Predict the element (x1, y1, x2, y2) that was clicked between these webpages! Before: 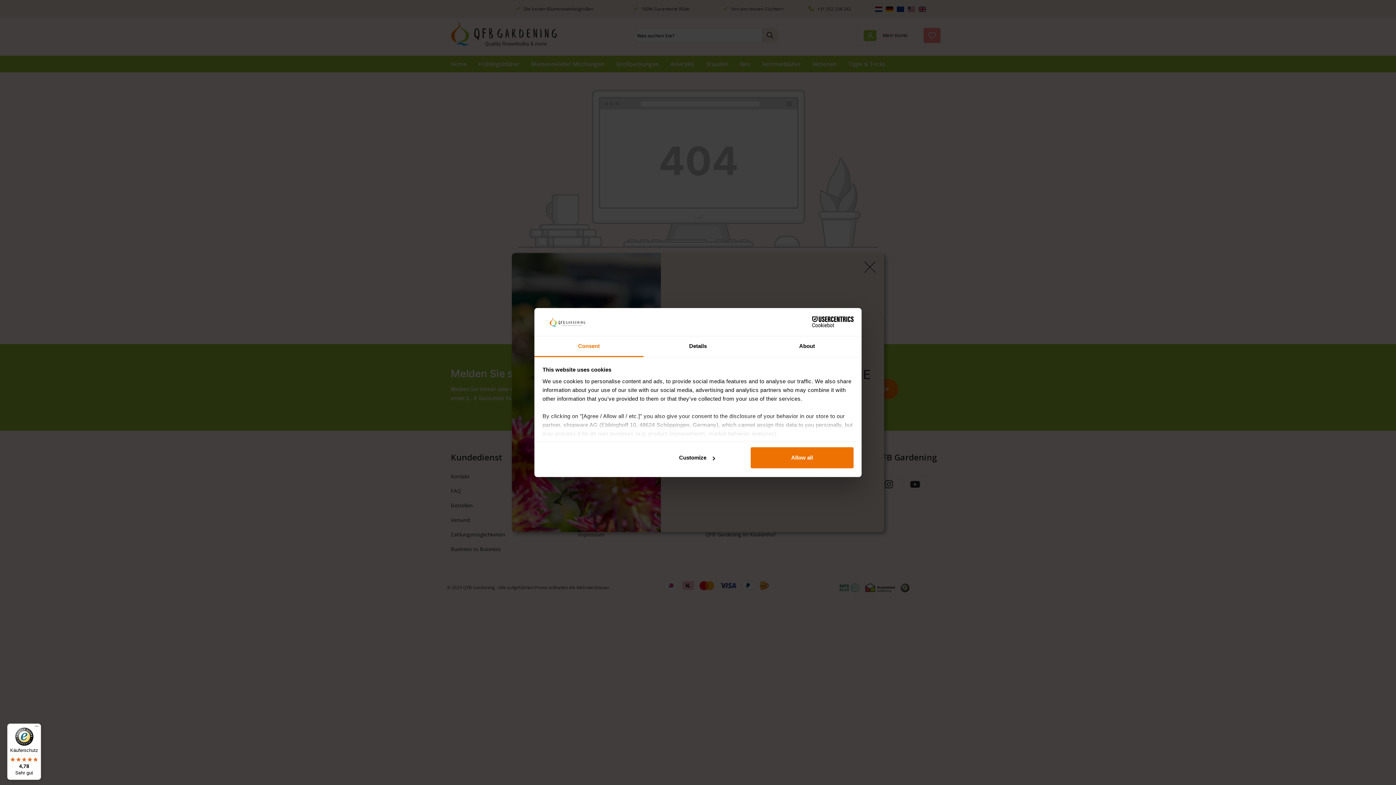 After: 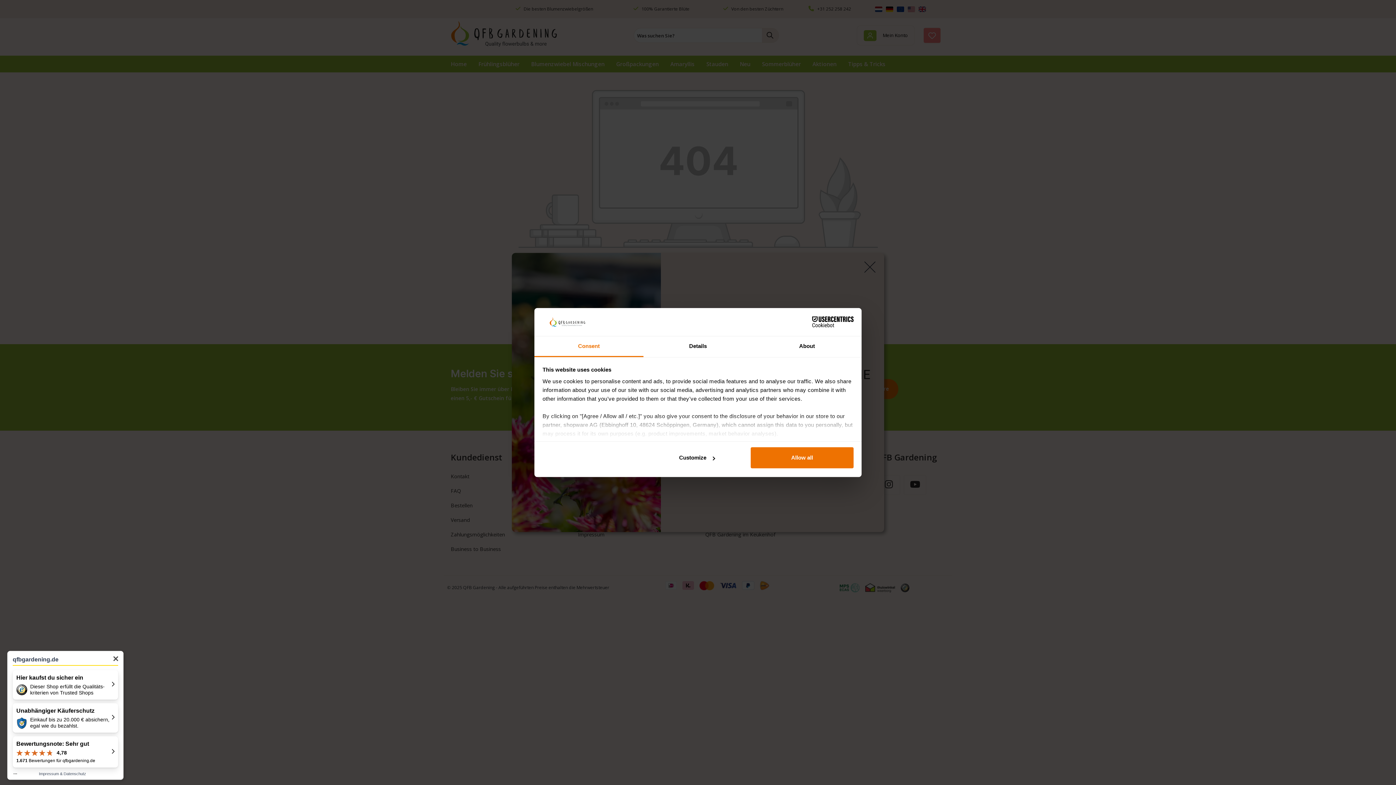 Action: label: Käuferschutz

4,78

Sehr gut bbox: (7, 724, 41, 780)